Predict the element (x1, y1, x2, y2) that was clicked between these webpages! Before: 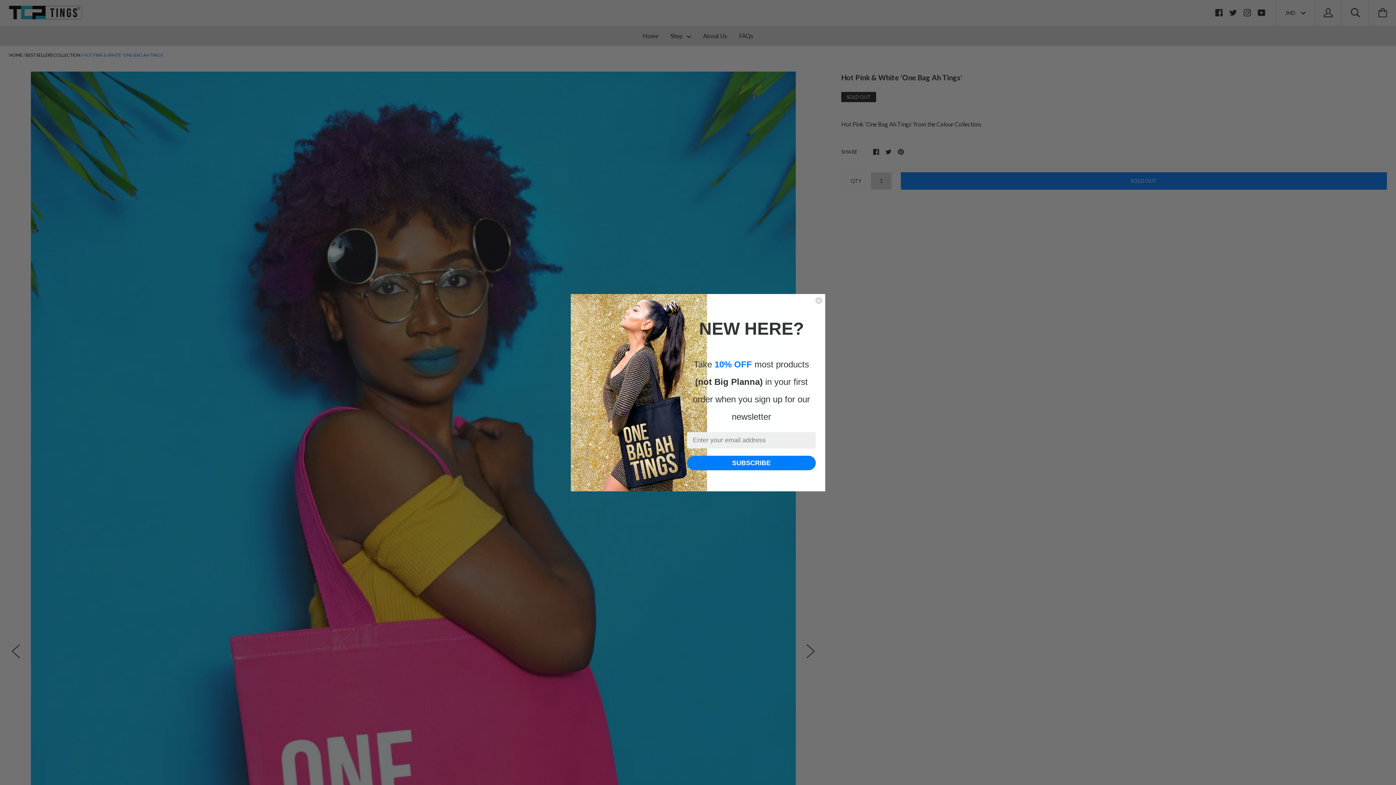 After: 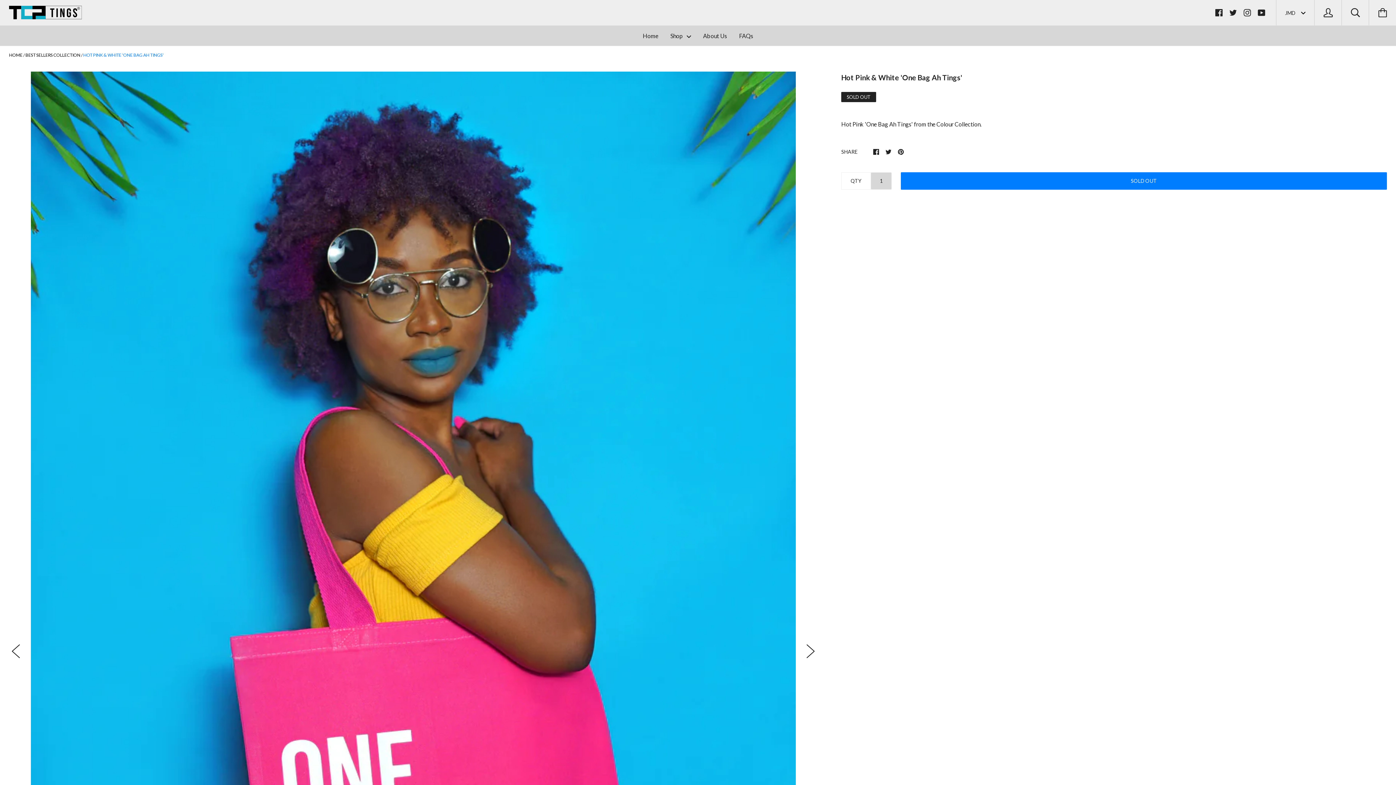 Action: label: Close dialog bbox: (815, 297, 822, 304)